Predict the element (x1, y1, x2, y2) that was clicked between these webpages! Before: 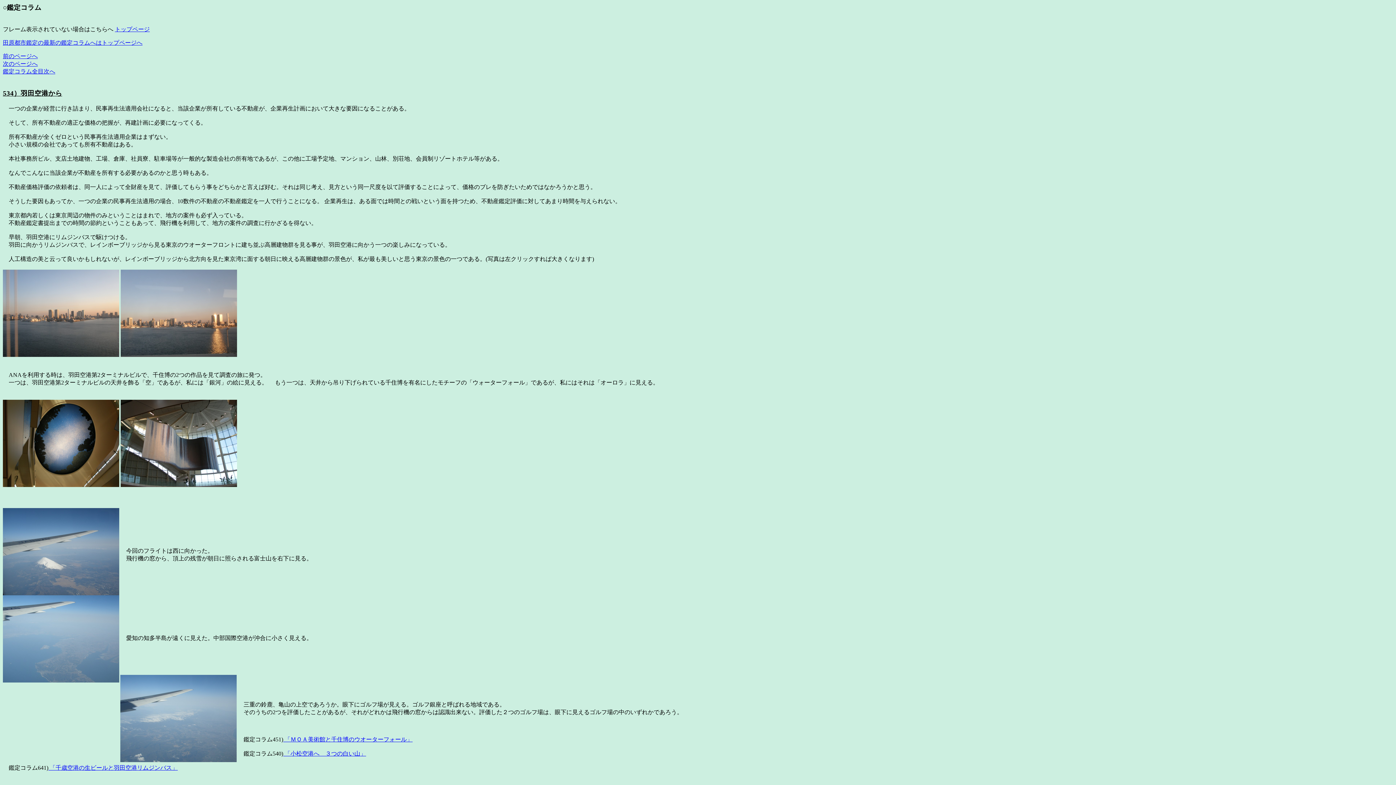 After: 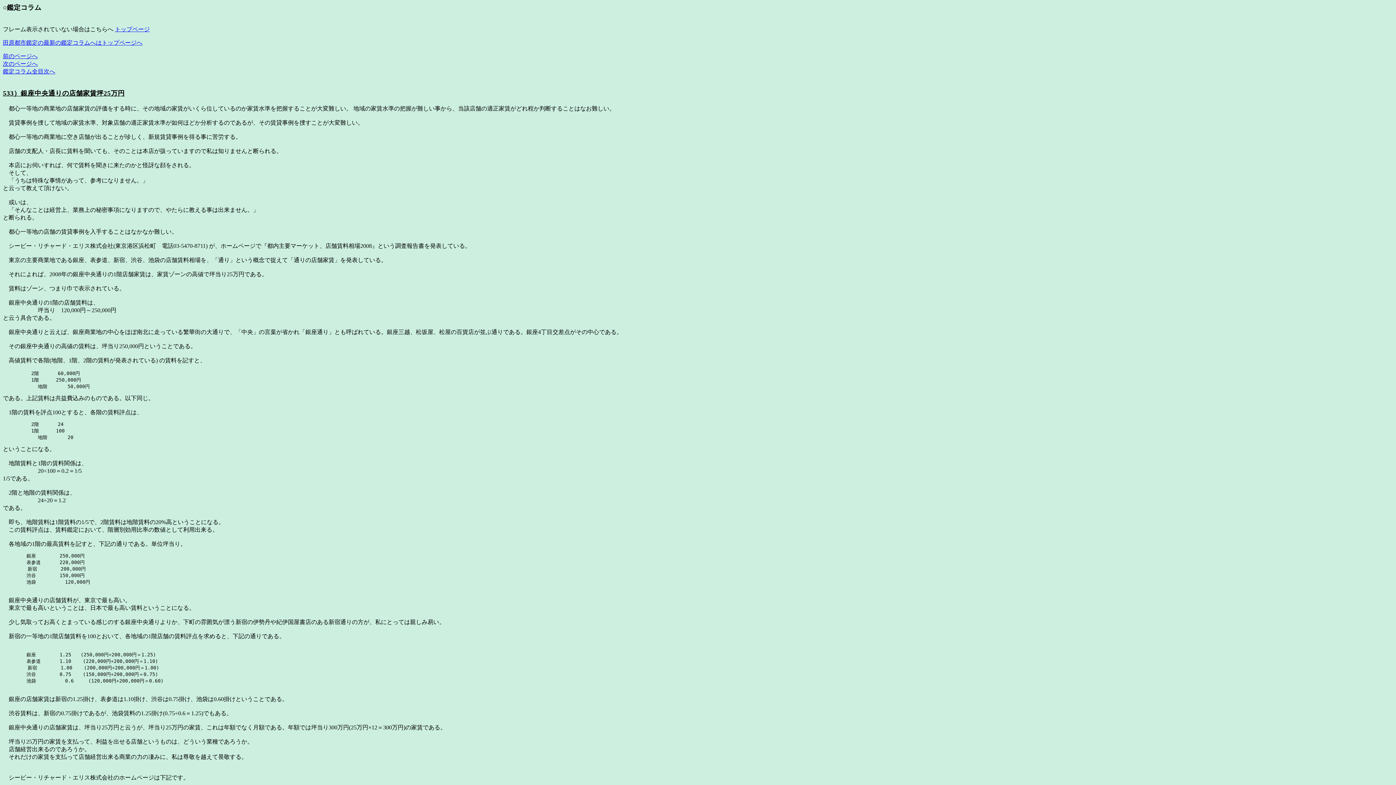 Action: label: 前のページへ bbox: (2, 52, 37, 59)